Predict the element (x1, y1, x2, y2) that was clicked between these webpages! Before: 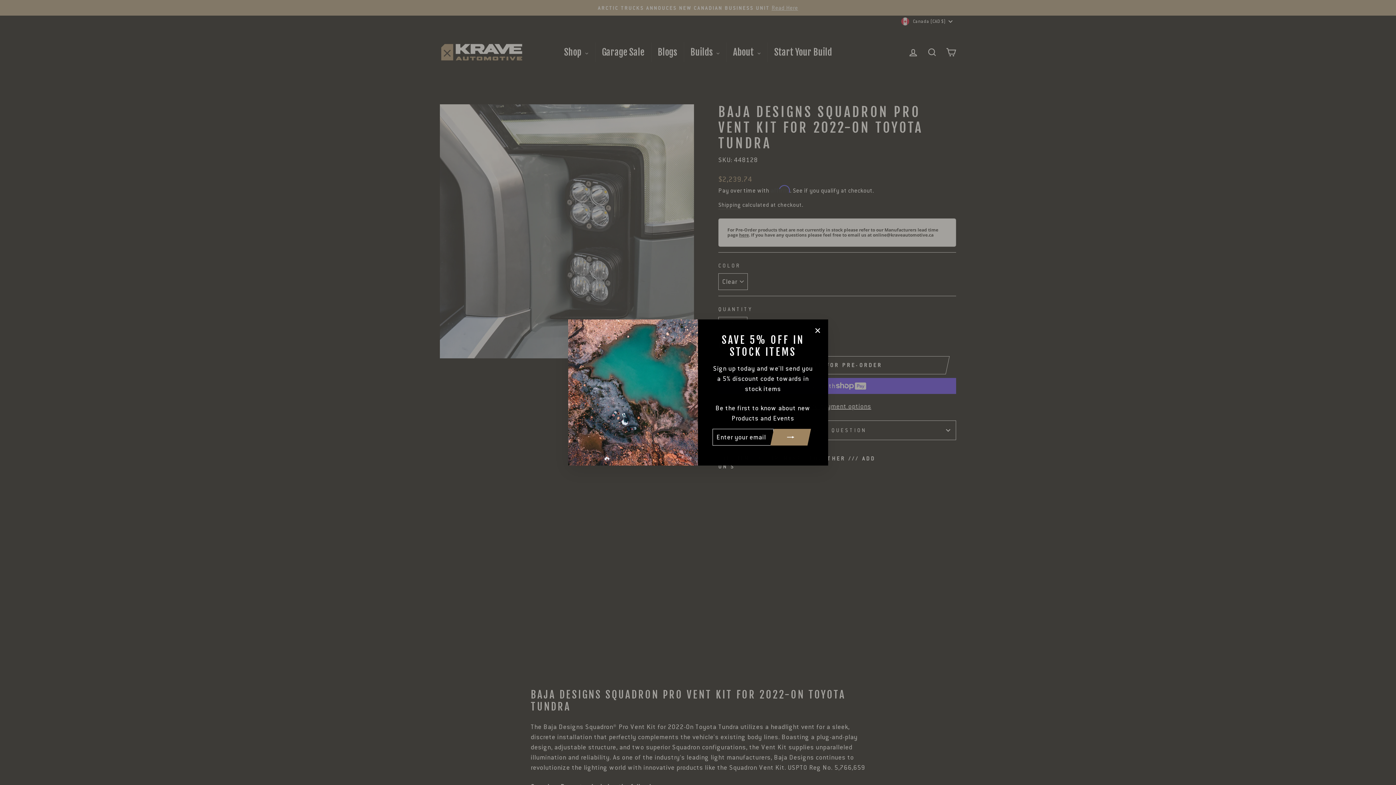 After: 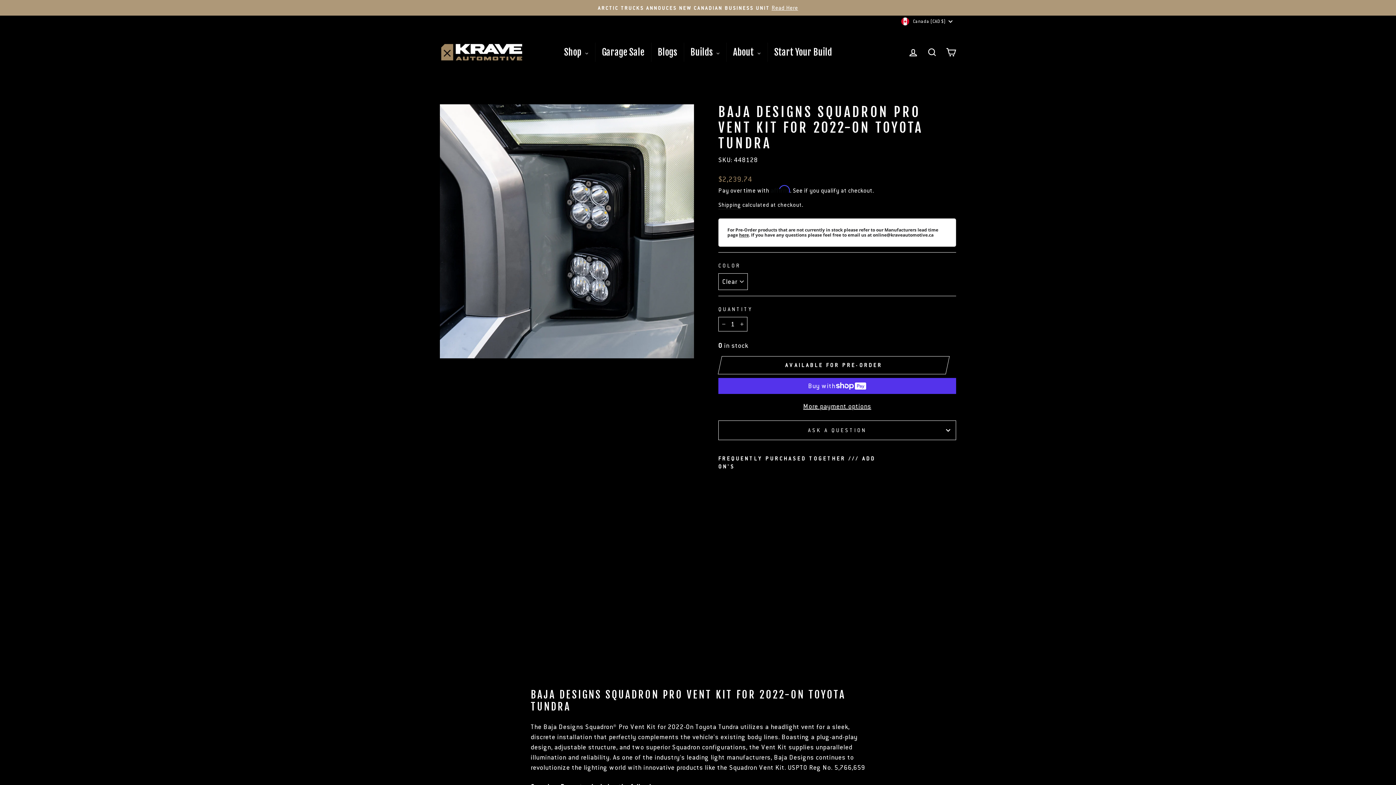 Action: bbox: (810, 323, 824, 337) label: "Close (esc)"